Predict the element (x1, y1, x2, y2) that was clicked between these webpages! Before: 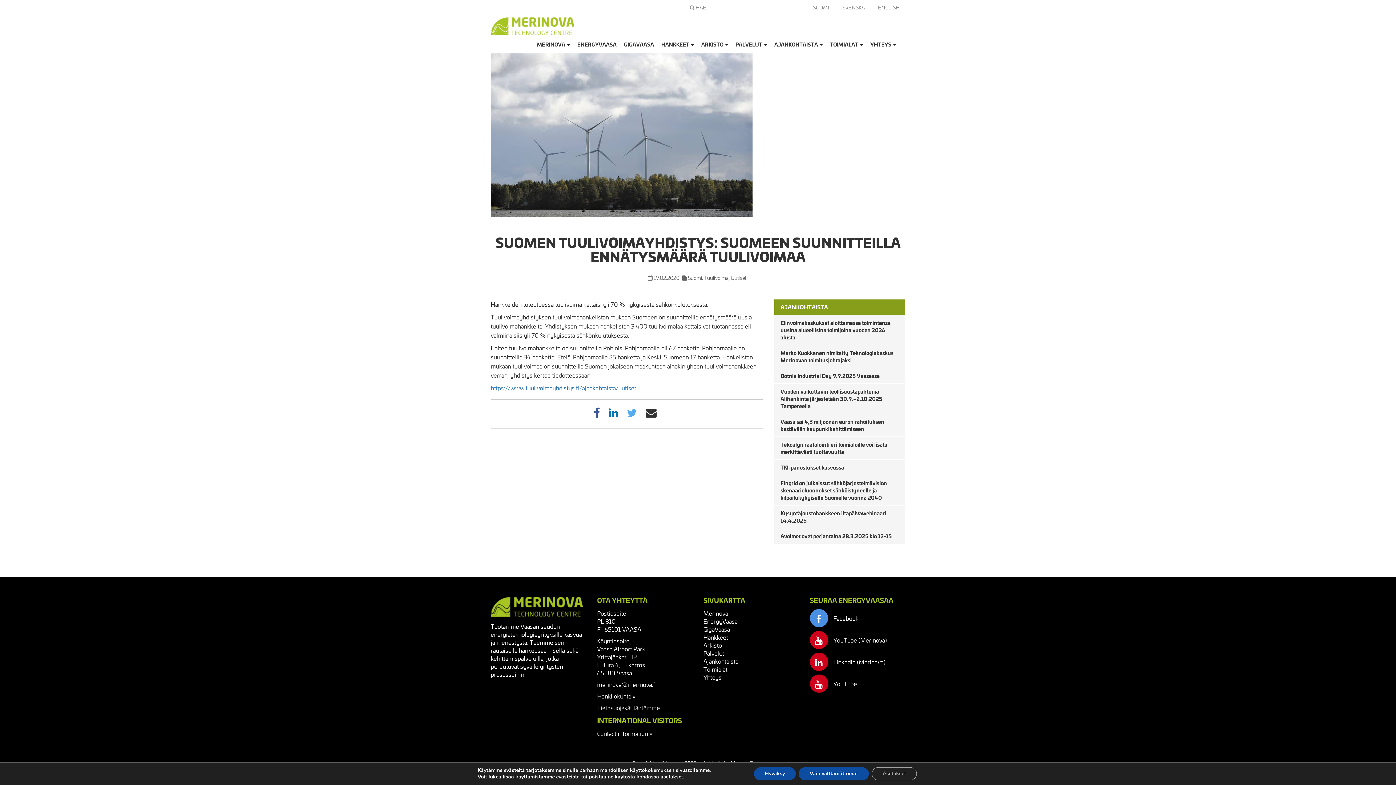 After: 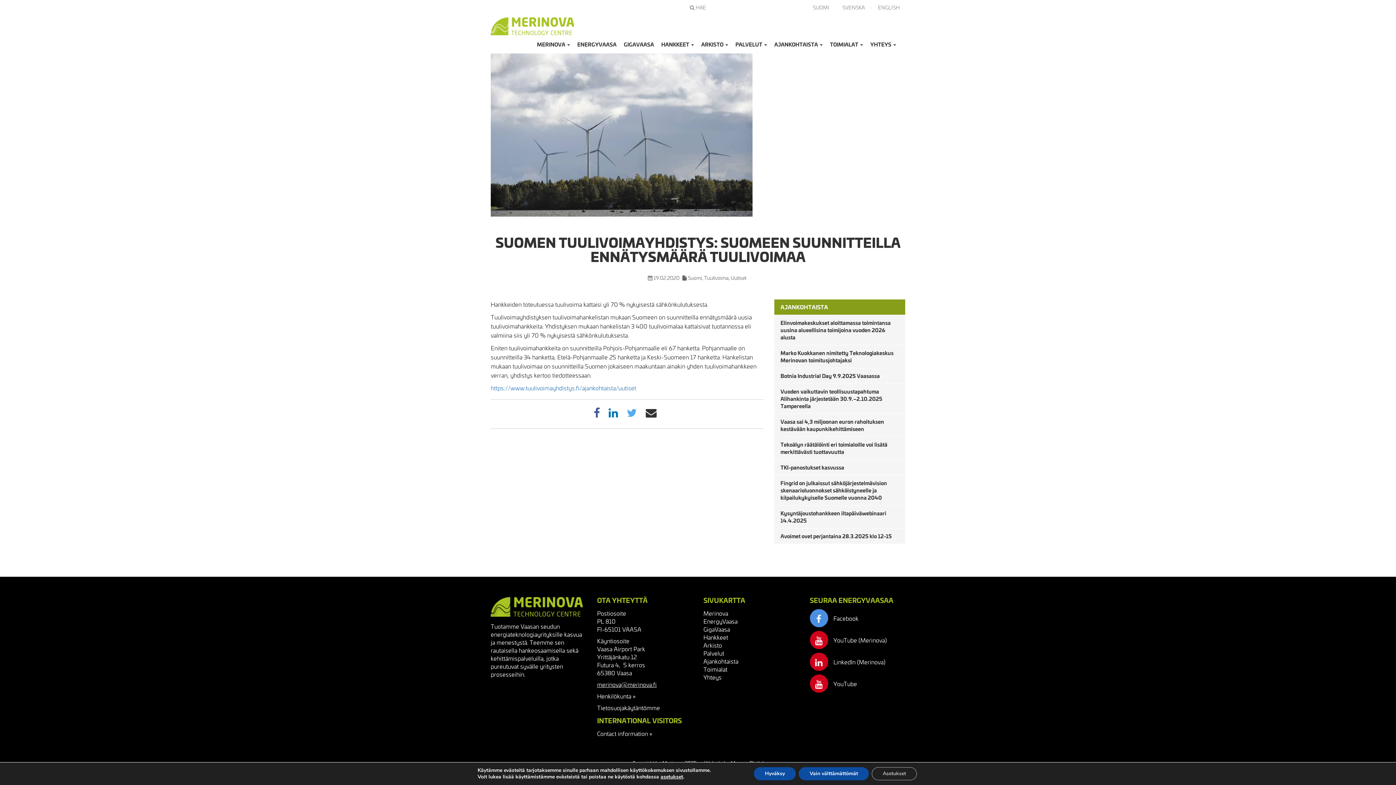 Action: bbox: (597, 679, 656, 689) label: merinova@merinova.fi